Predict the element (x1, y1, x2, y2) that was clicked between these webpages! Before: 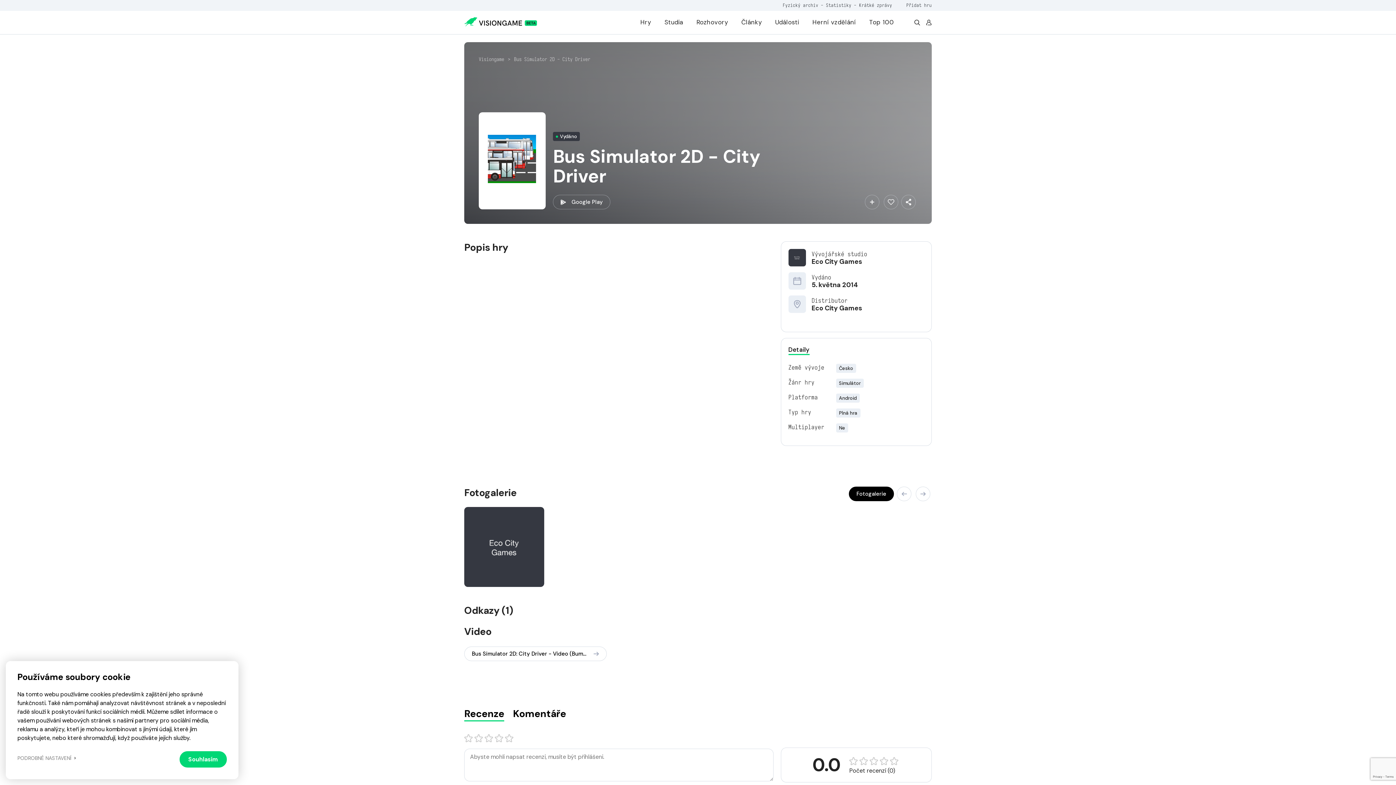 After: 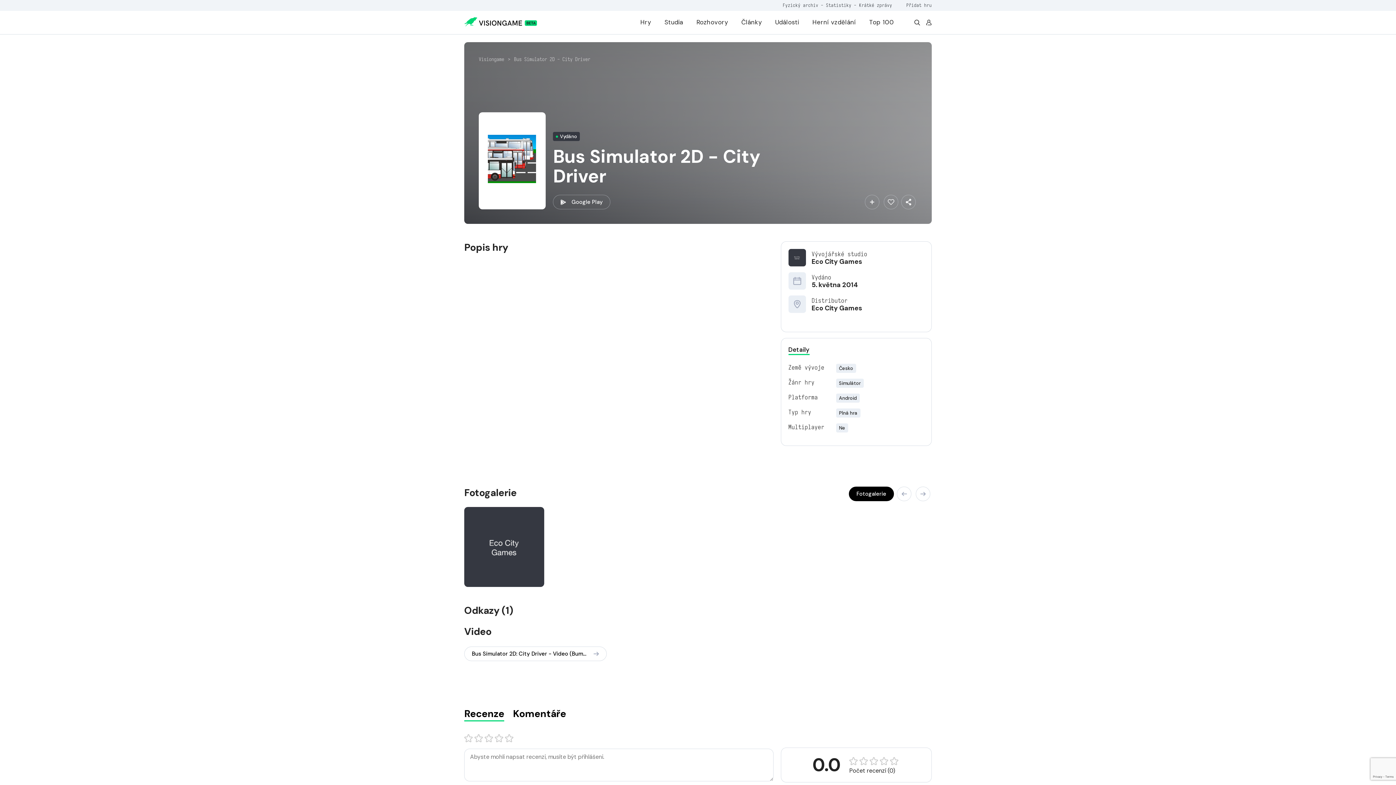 Action: bbox: (179, 751, 226, 768) label: Souhlasím